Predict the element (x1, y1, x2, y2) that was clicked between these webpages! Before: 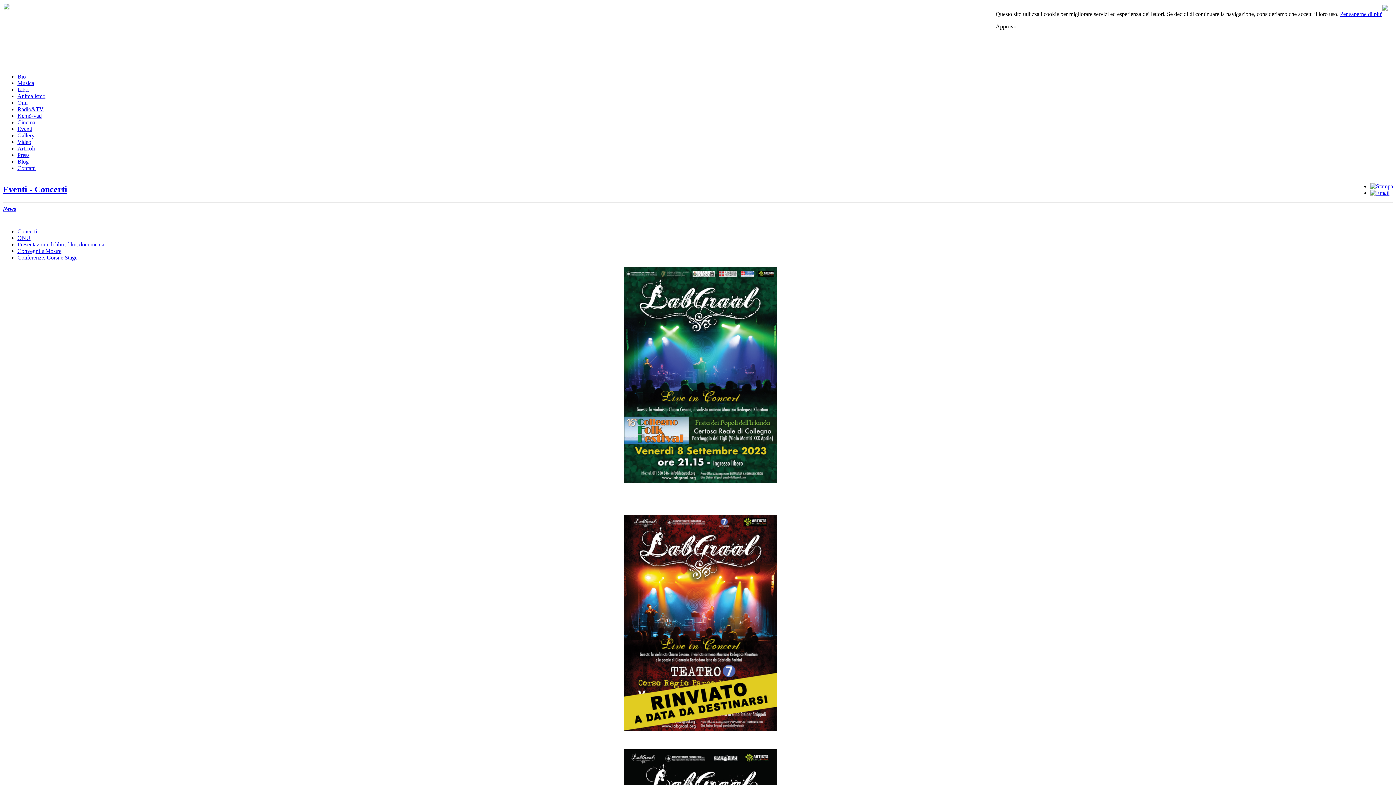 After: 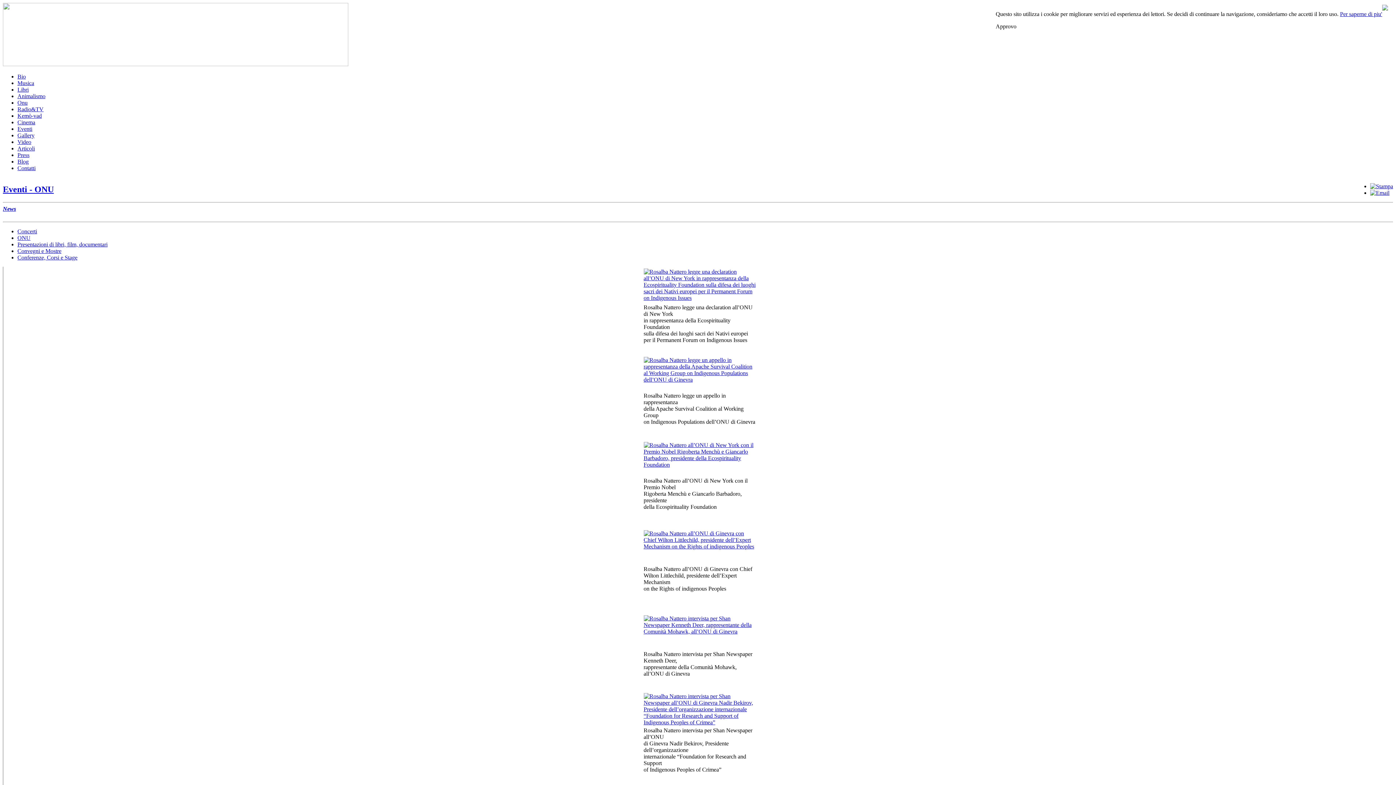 Action: bbox: (17, 234, 30, 241) label: ONU